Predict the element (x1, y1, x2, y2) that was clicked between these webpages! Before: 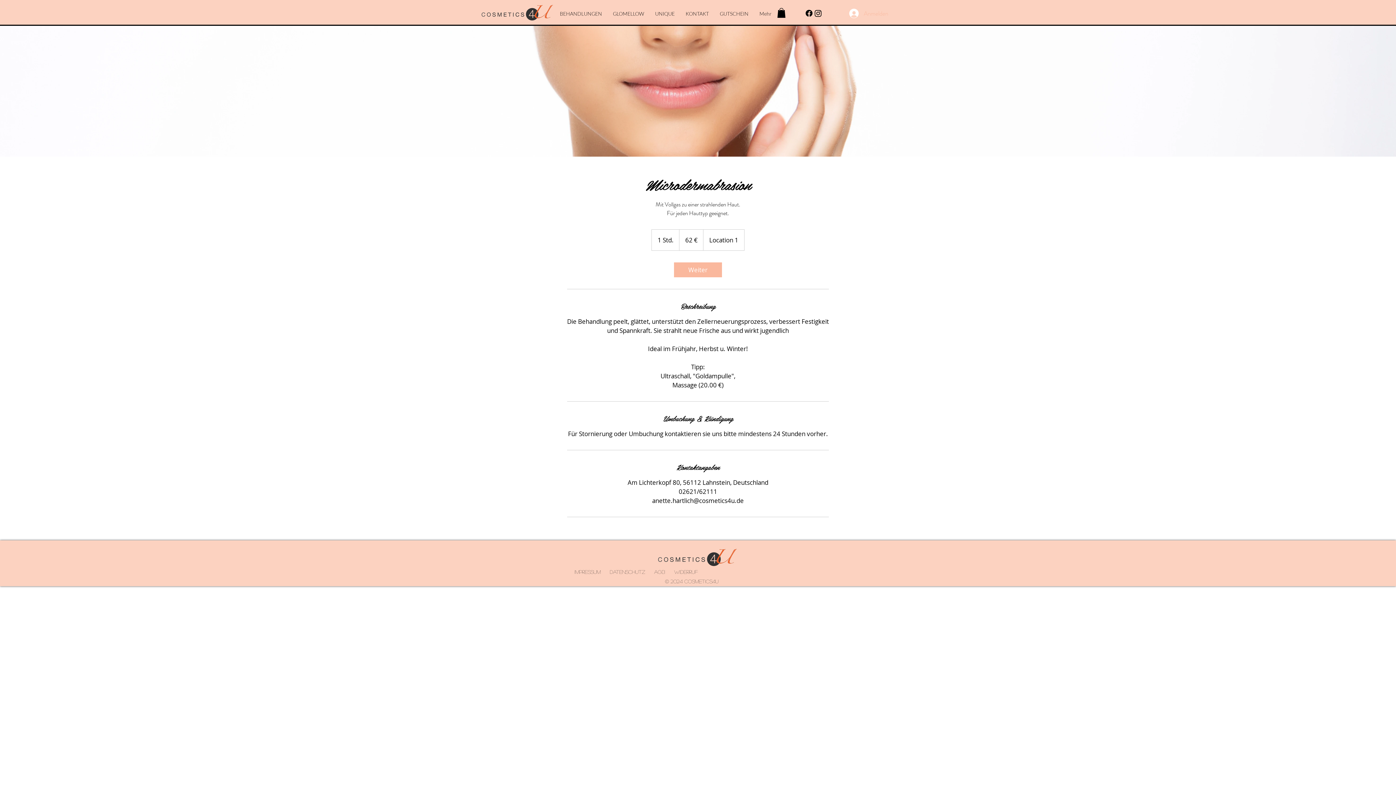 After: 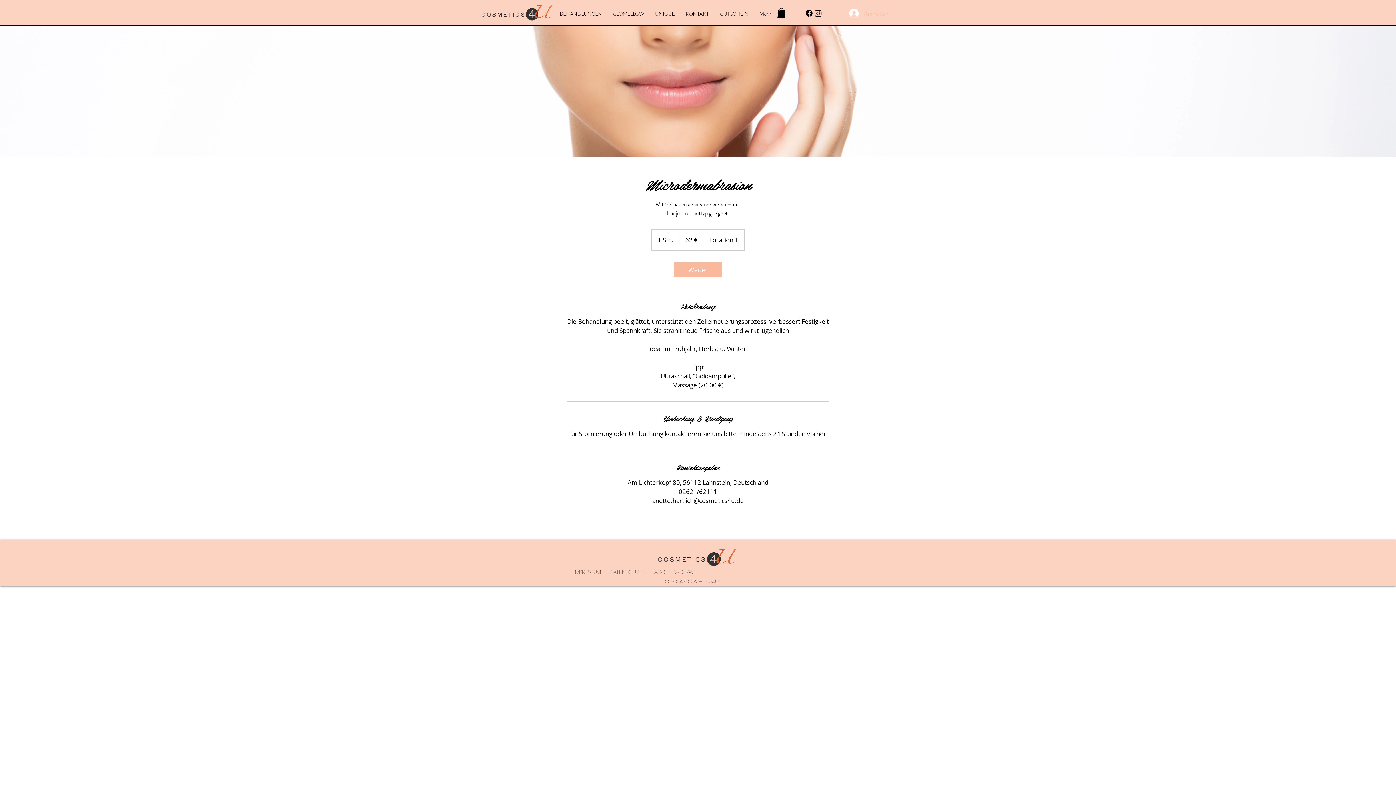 Action: bbox: (804, 8, 813, 17) label: Facebook     